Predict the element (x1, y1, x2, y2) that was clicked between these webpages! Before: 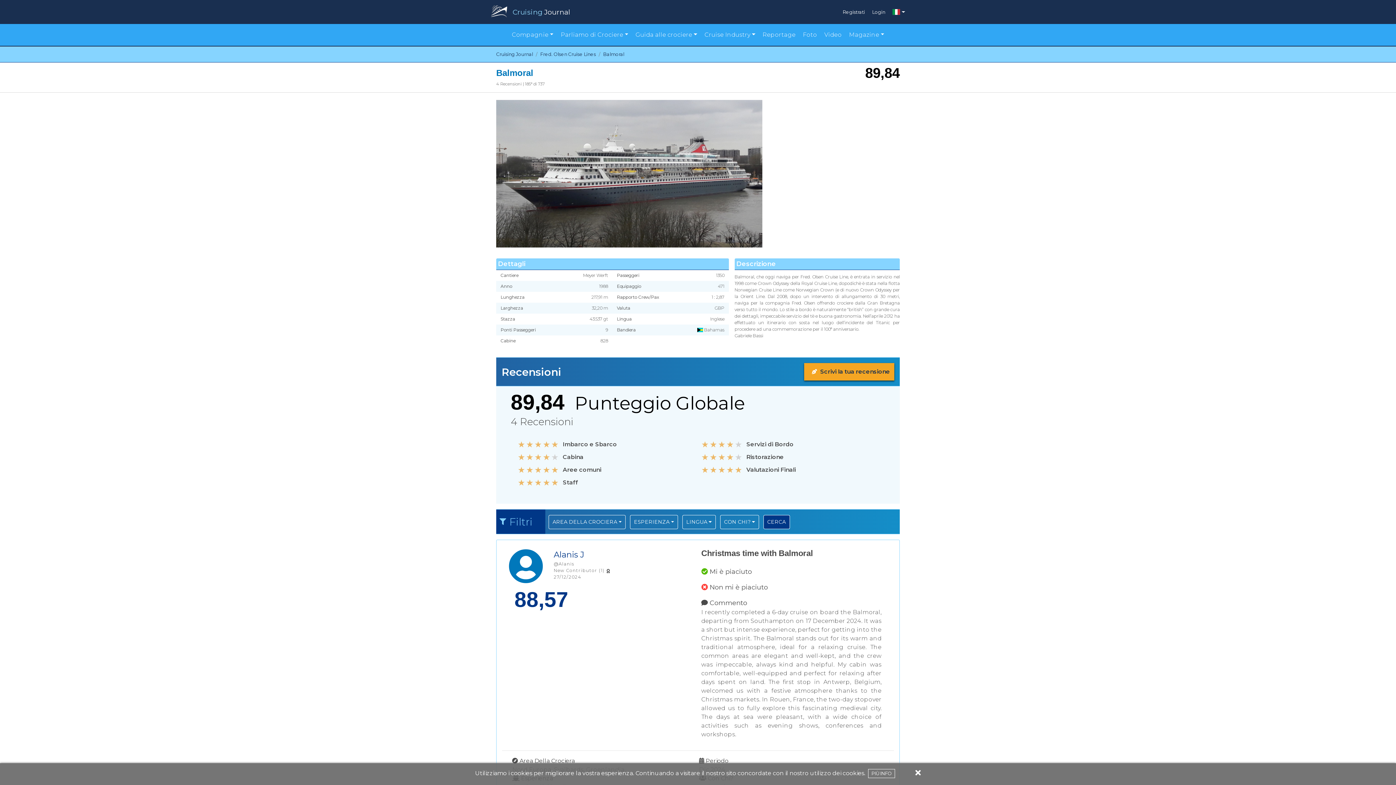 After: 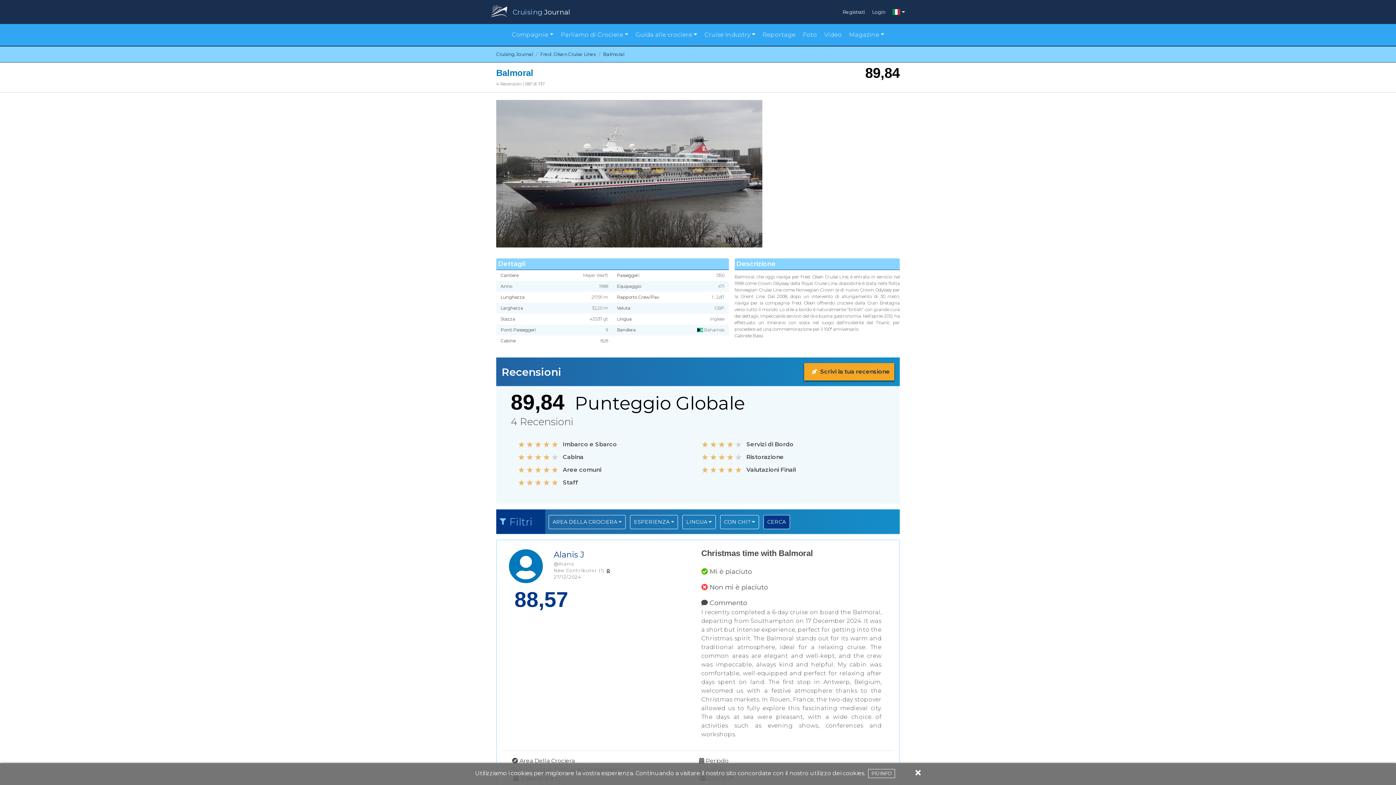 Action: bbox: (718, 451, 724, 457)